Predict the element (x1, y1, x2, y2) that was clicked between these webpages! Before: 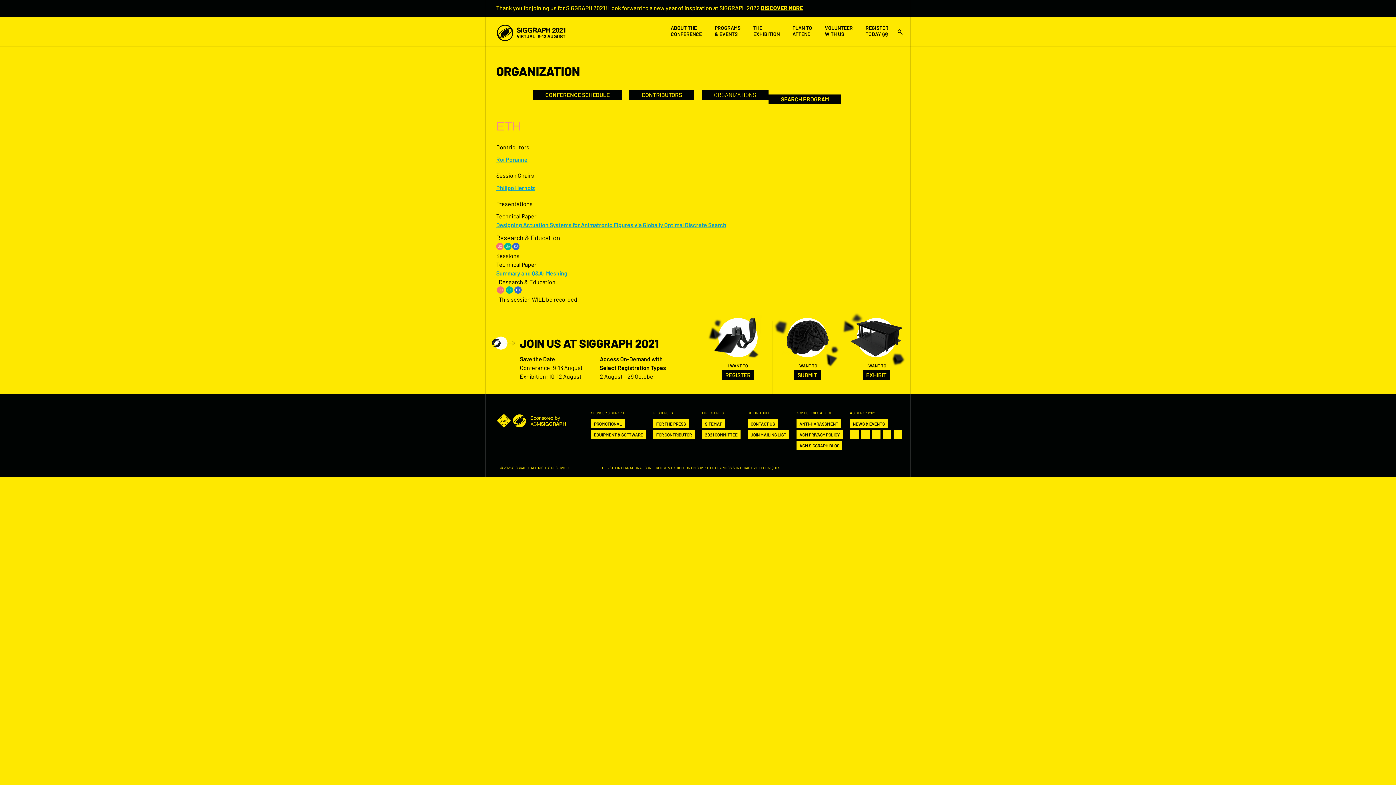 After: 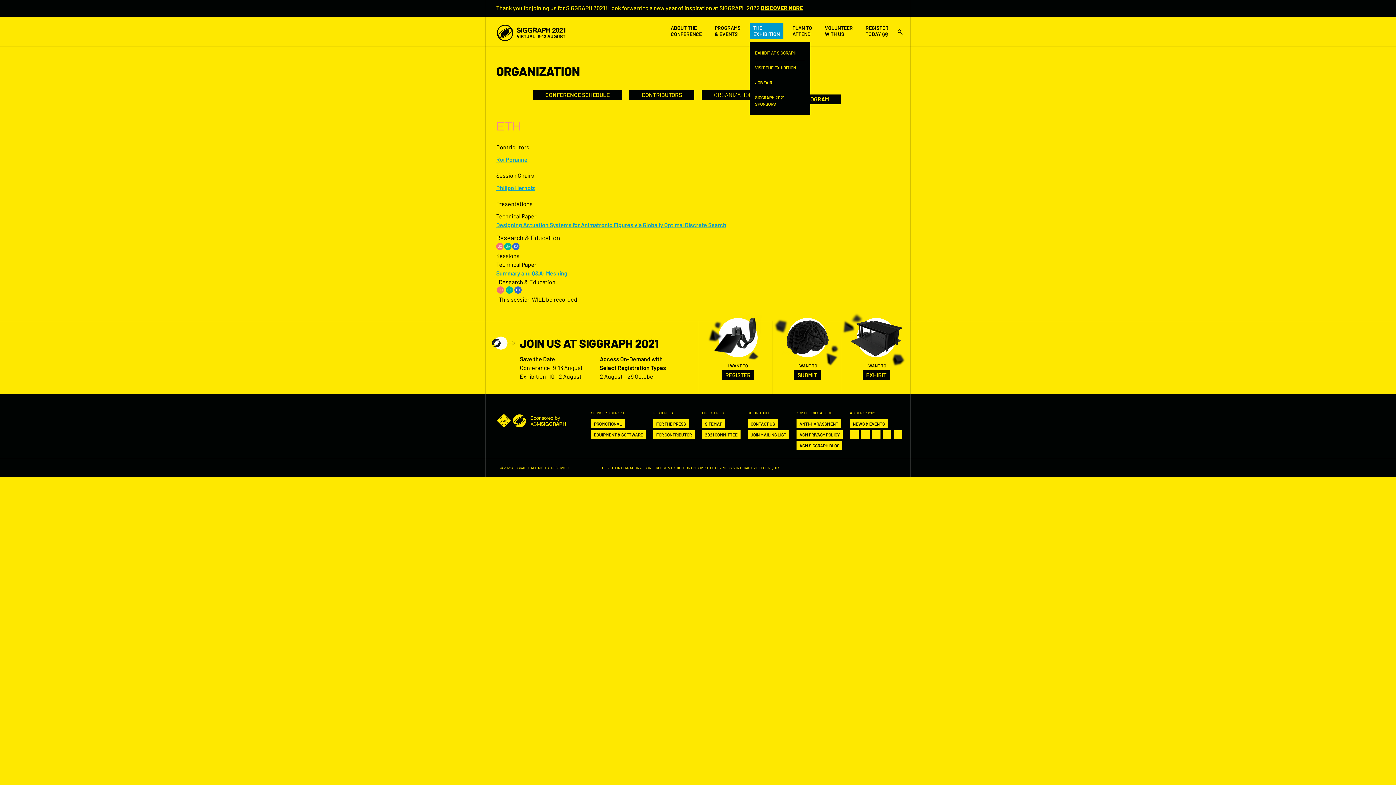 Action: bbox: (749, 22, 783, 41) label: THE
EXHIBITION